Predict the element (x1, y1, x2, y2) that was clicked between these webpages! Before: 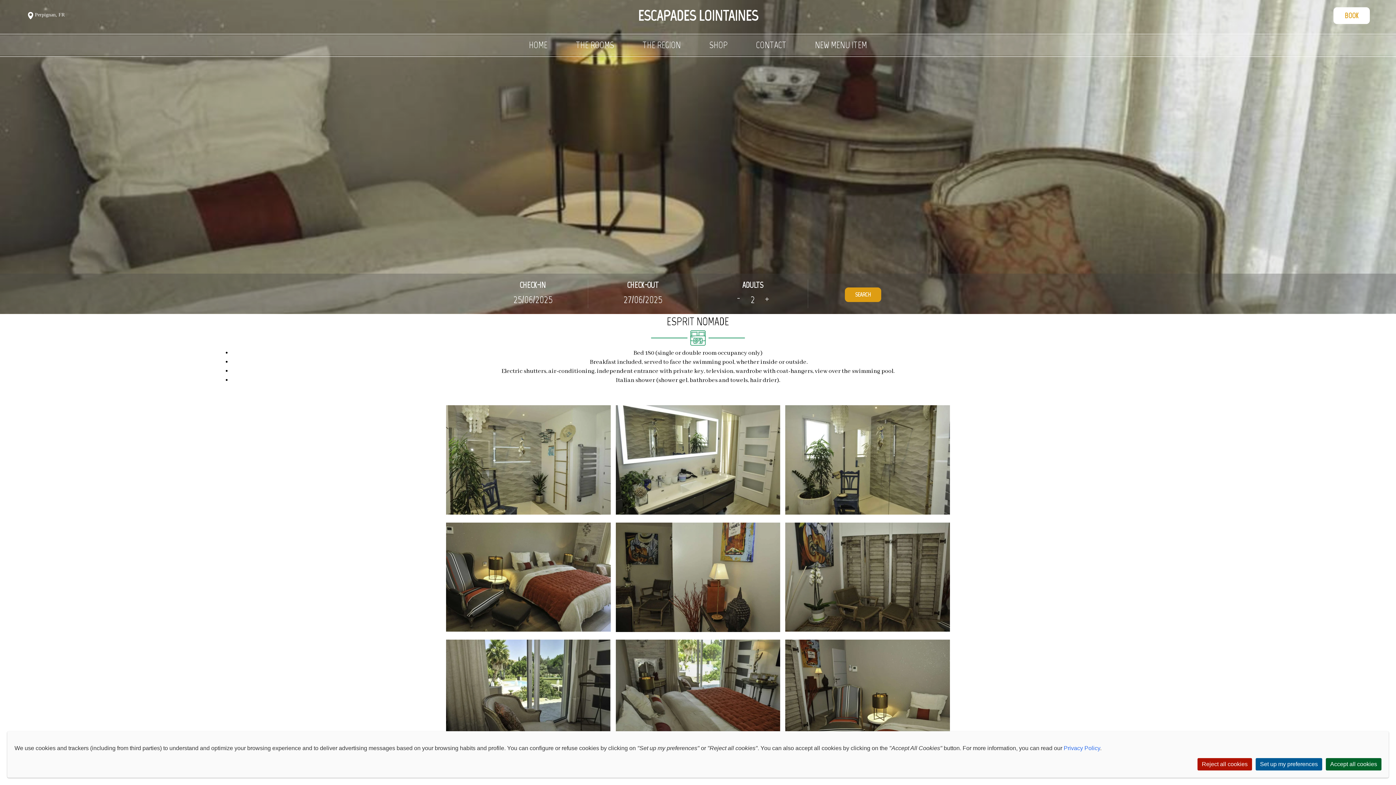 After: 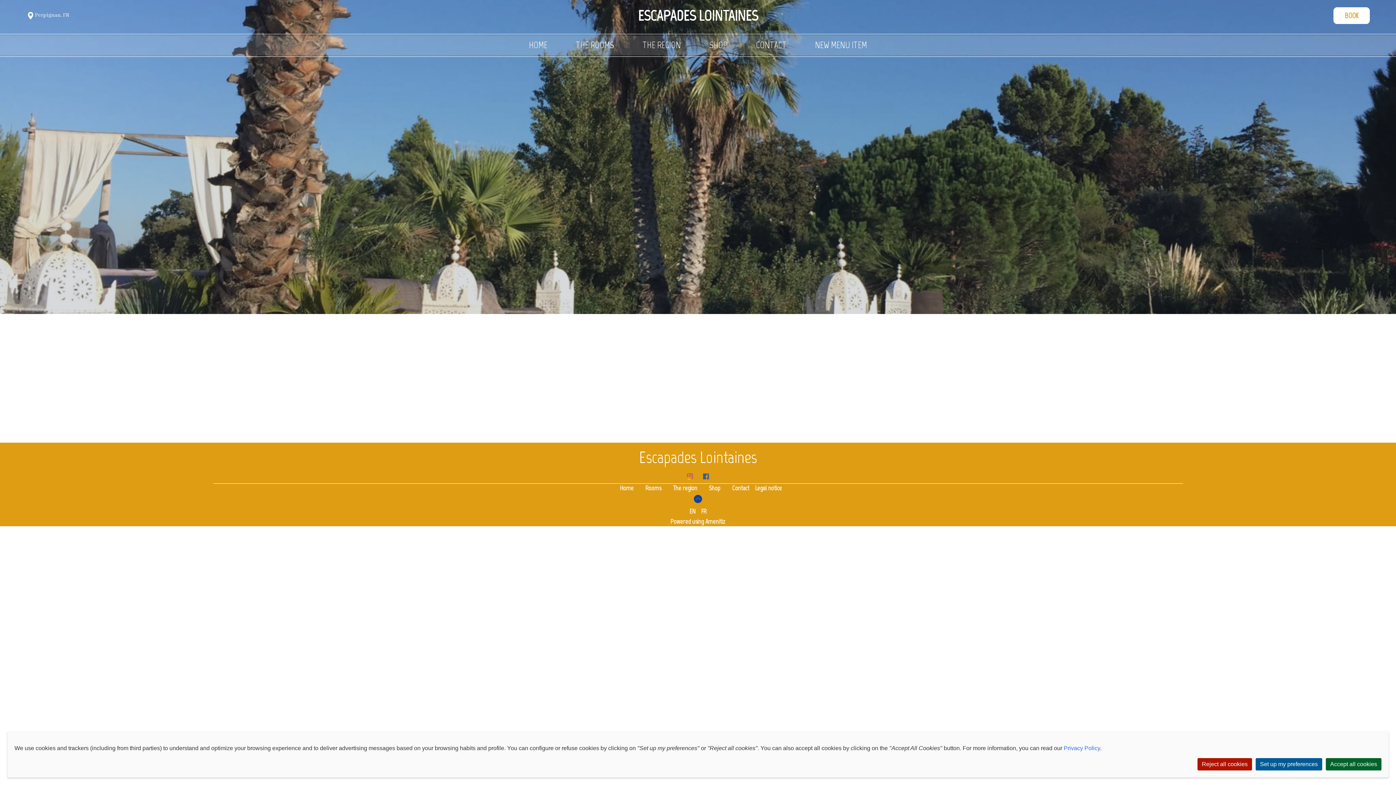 Action: bbox: (815, 40, 867, 49) label: NEW MENU ITEM